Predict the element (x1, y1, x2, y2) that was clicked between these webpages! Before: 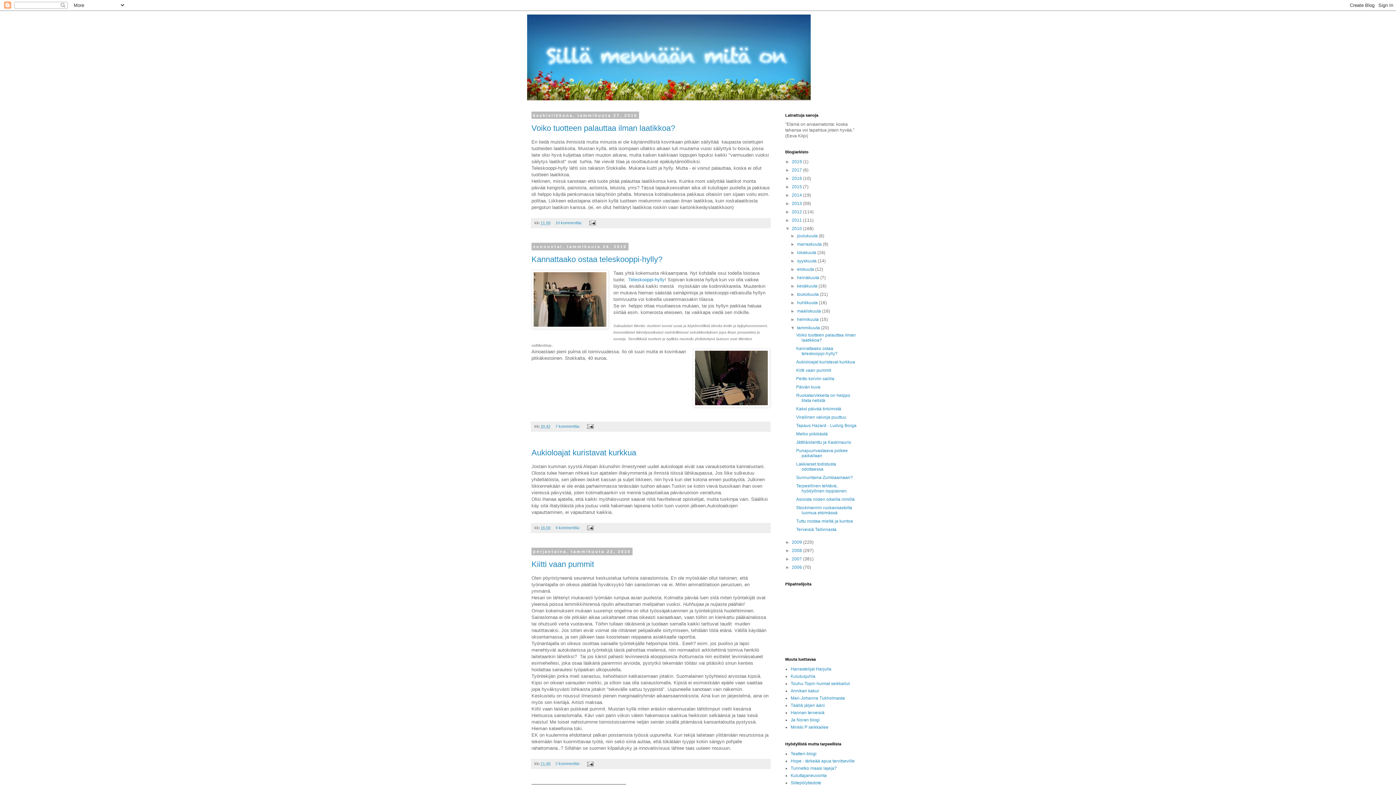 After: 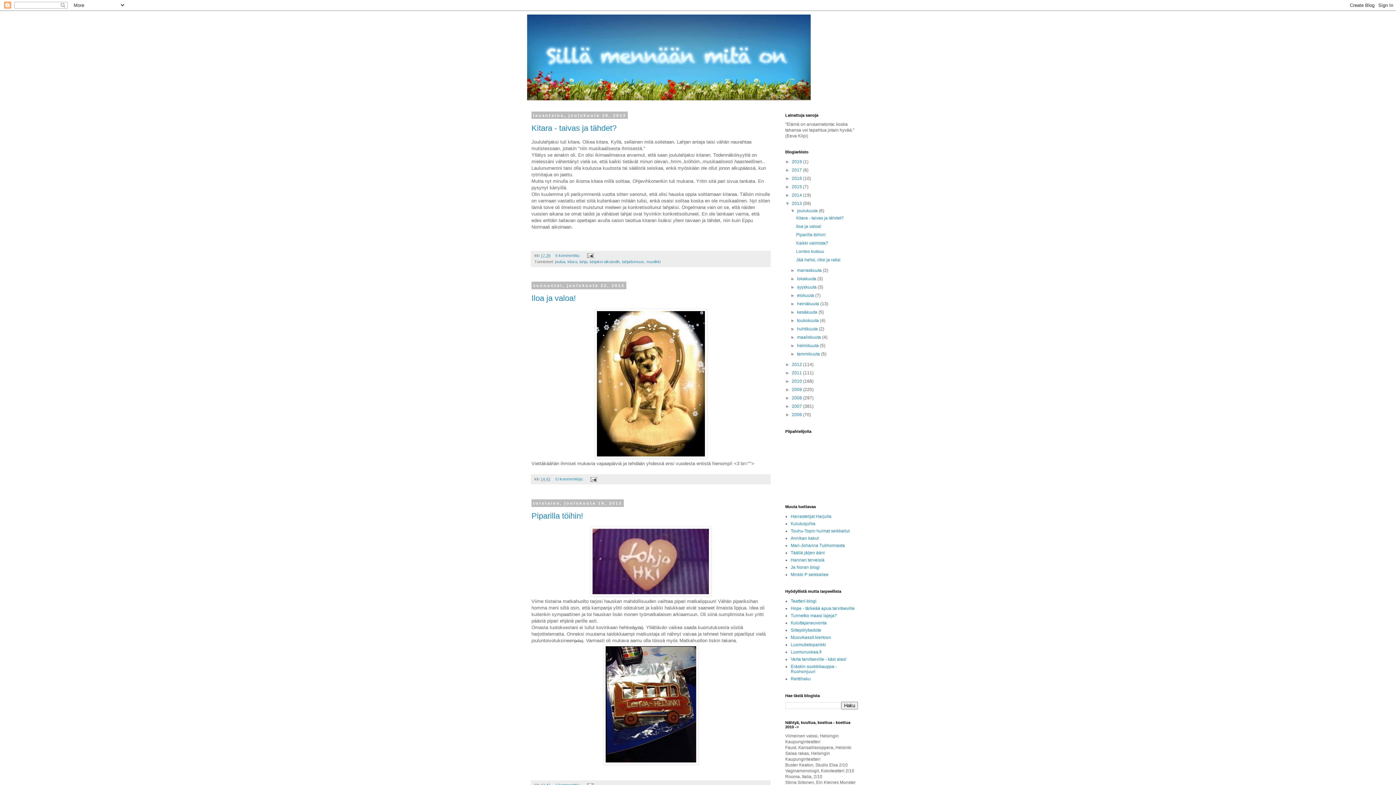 Action: label: 2013  bbox: (792, 201, 803, 206)